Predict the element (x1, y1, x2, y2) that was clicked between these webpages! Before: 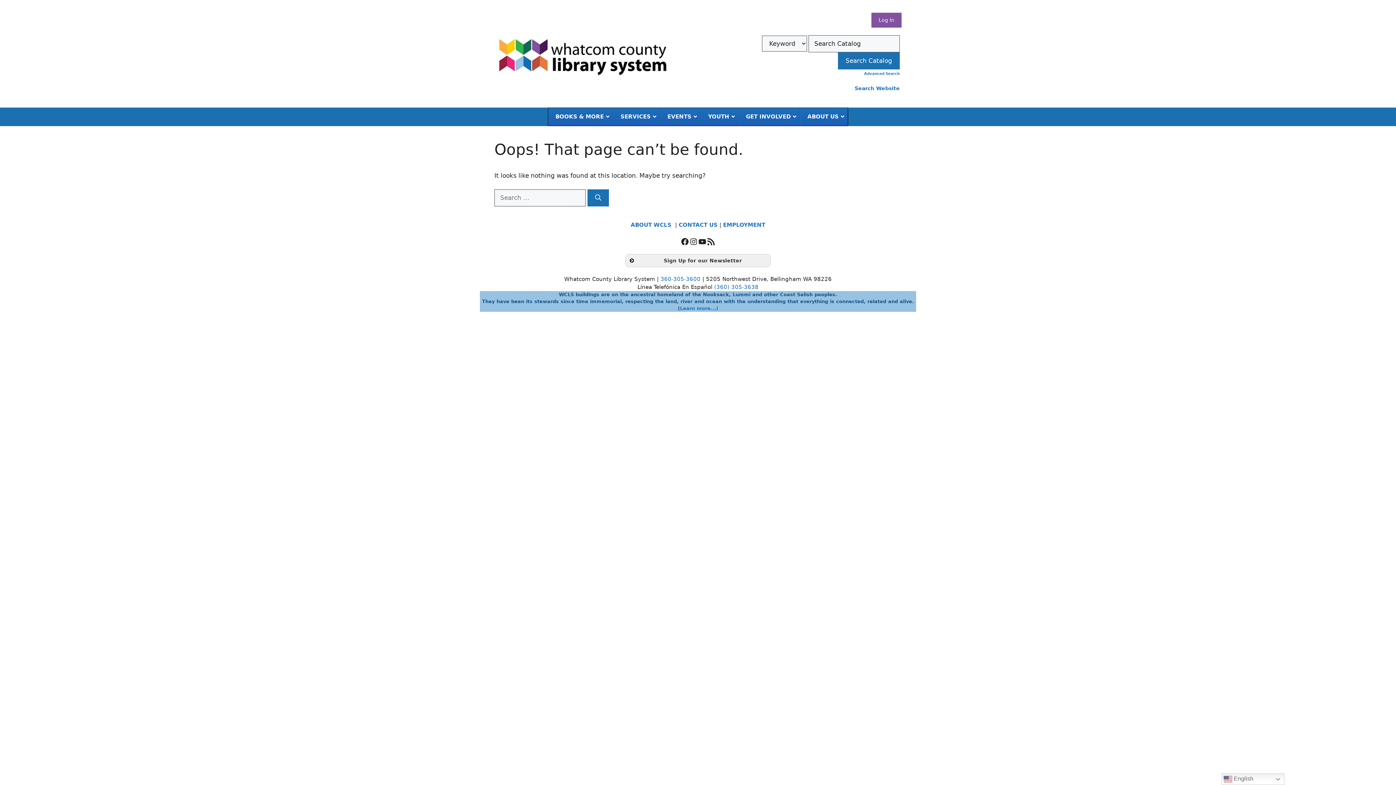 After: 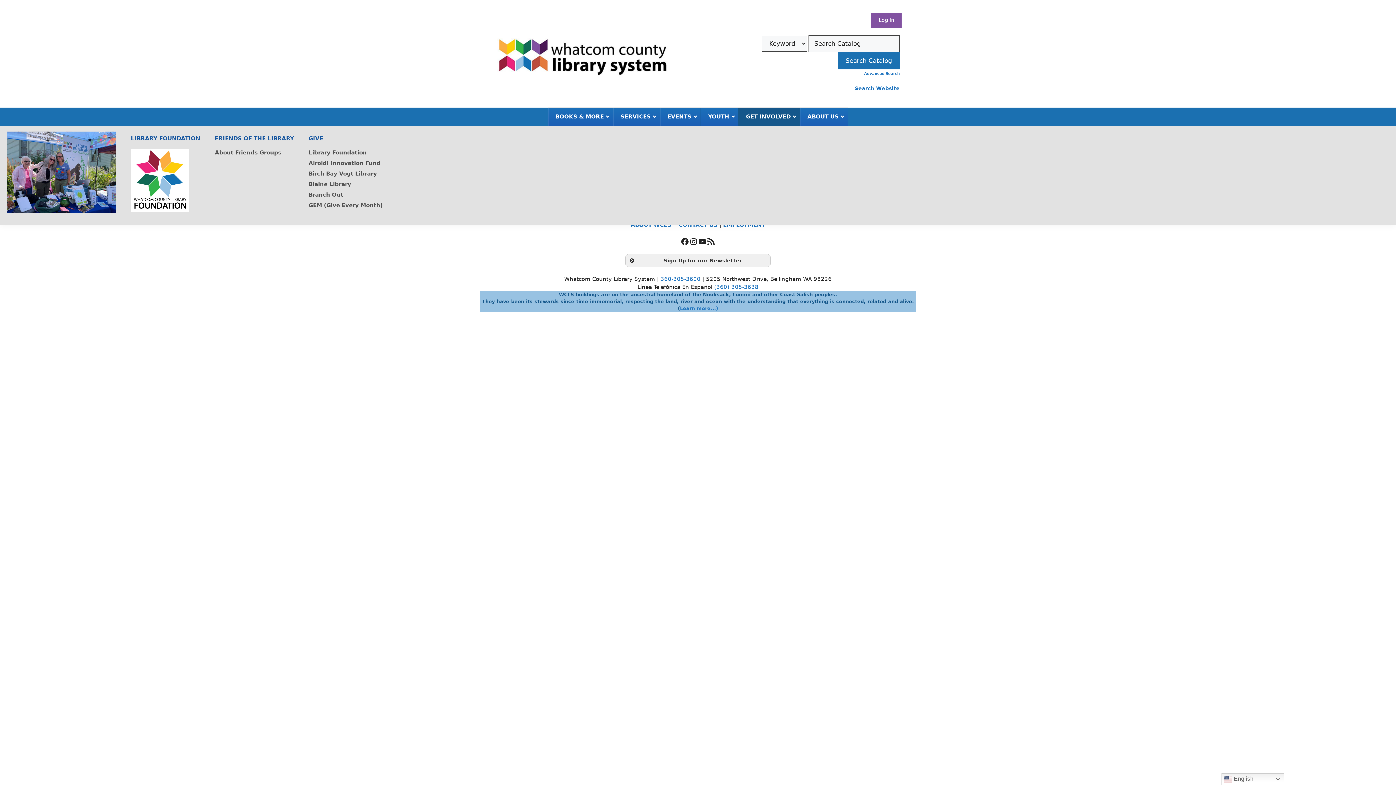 Action: bbox: (738, 107, 800, 125) label: GET INVOLVED